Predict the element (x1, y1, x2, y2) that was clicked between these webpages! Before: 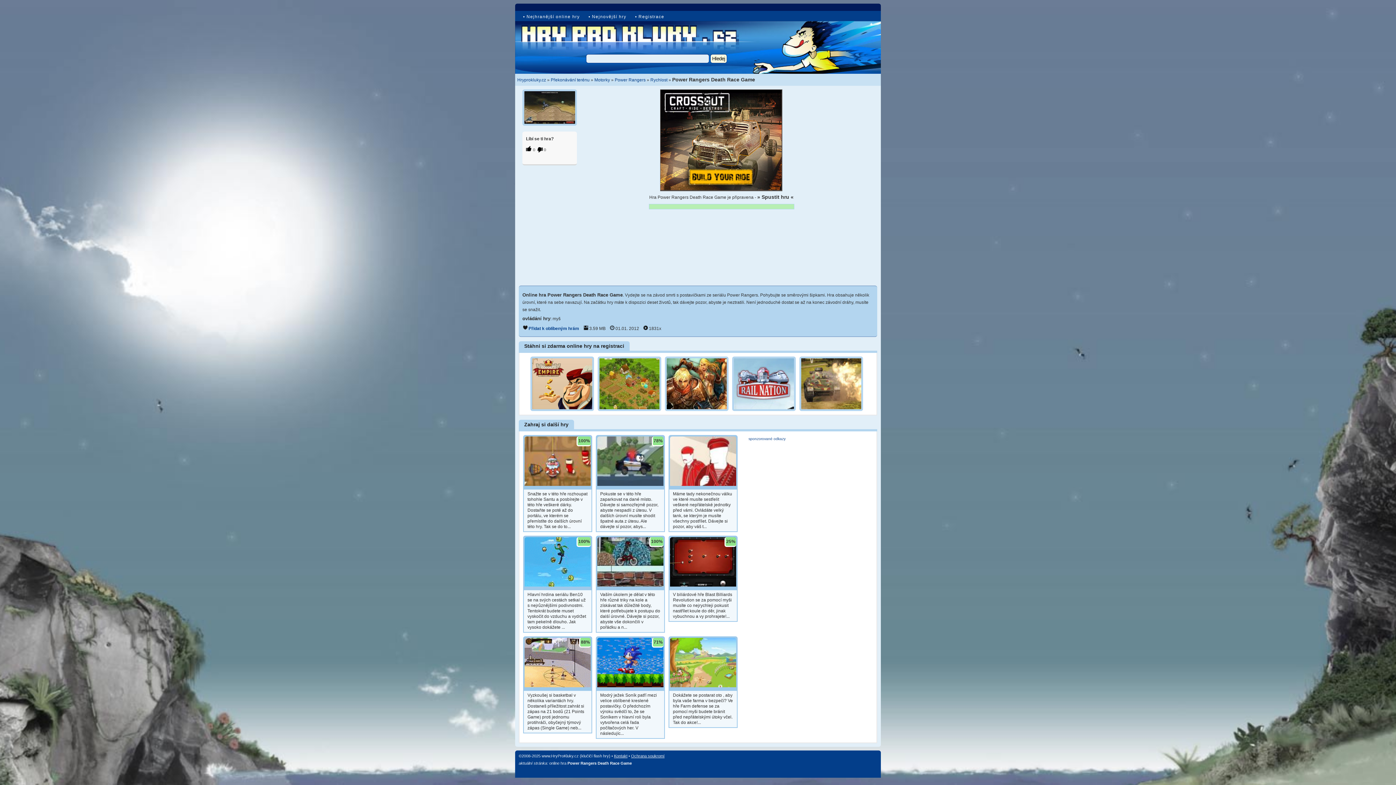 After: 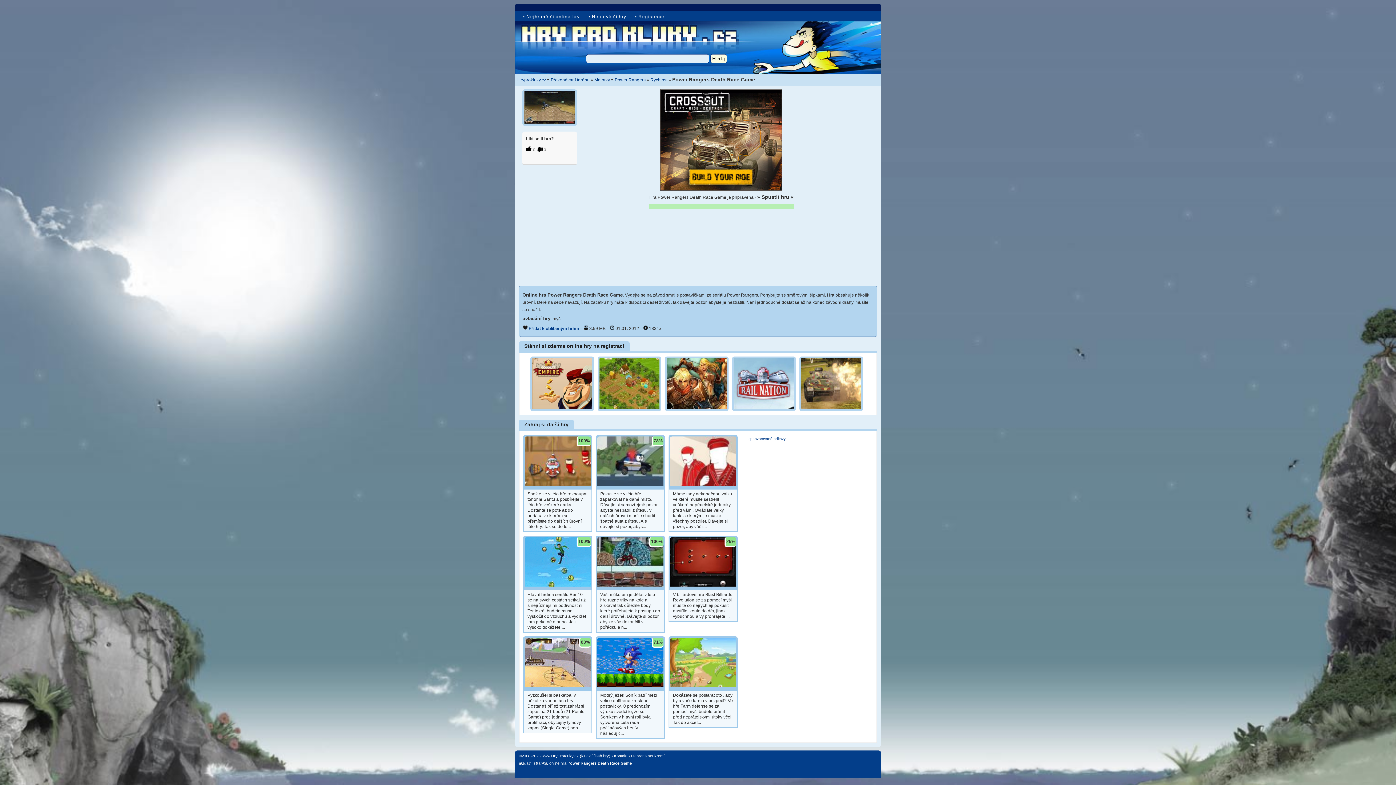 Action: bbox: (732, 407, 796, 412)